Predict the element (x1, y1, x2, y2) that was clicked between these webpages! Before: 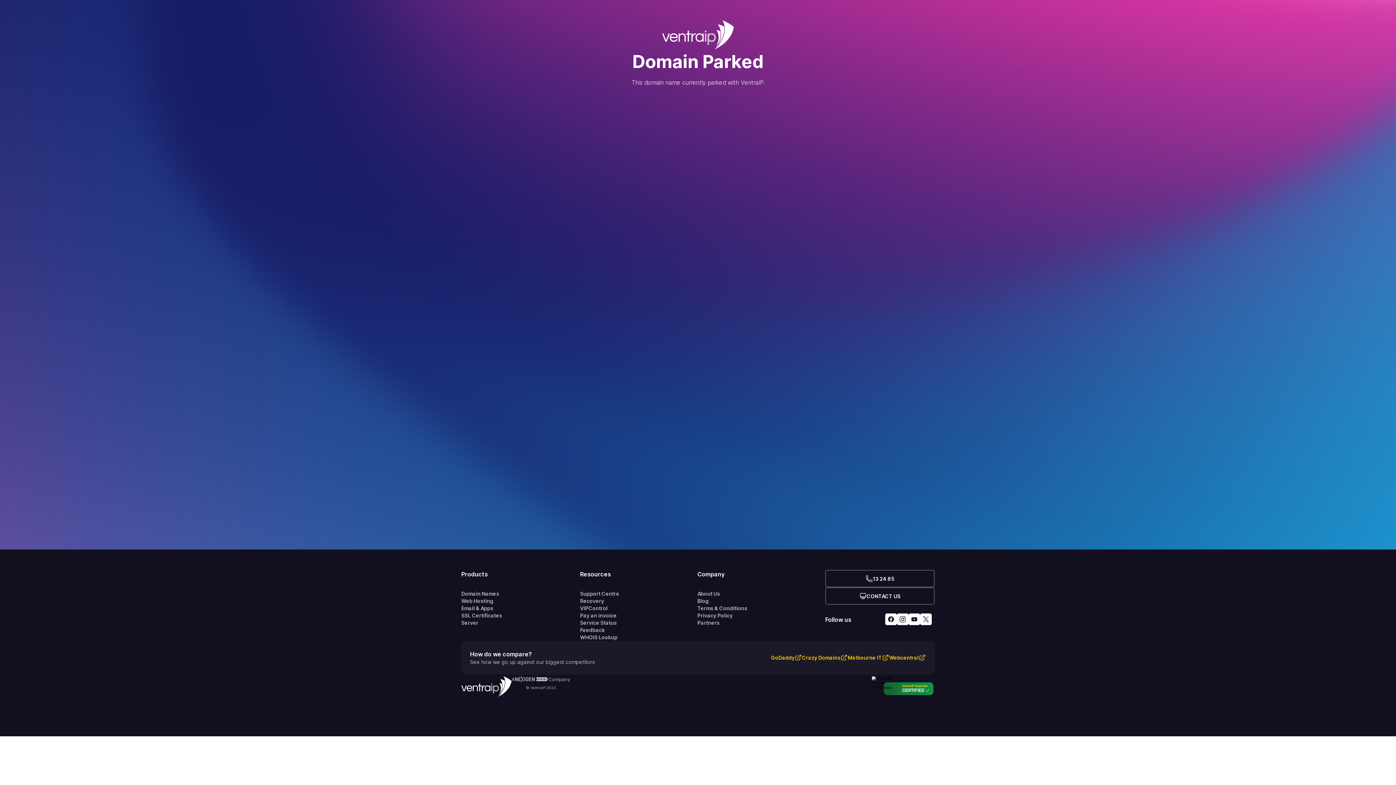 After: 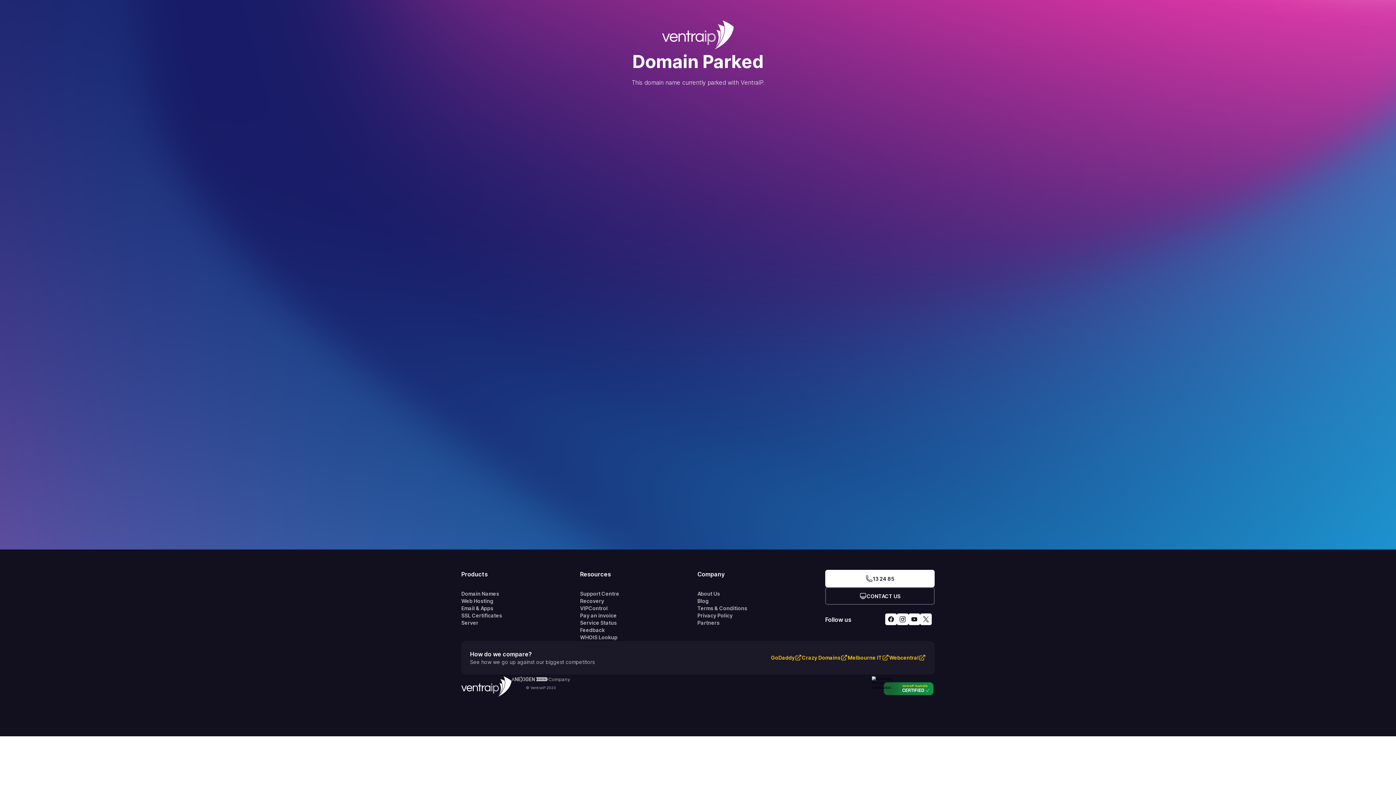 Action: label: 13 24 85 bbox: (825, 570, 934, 587)